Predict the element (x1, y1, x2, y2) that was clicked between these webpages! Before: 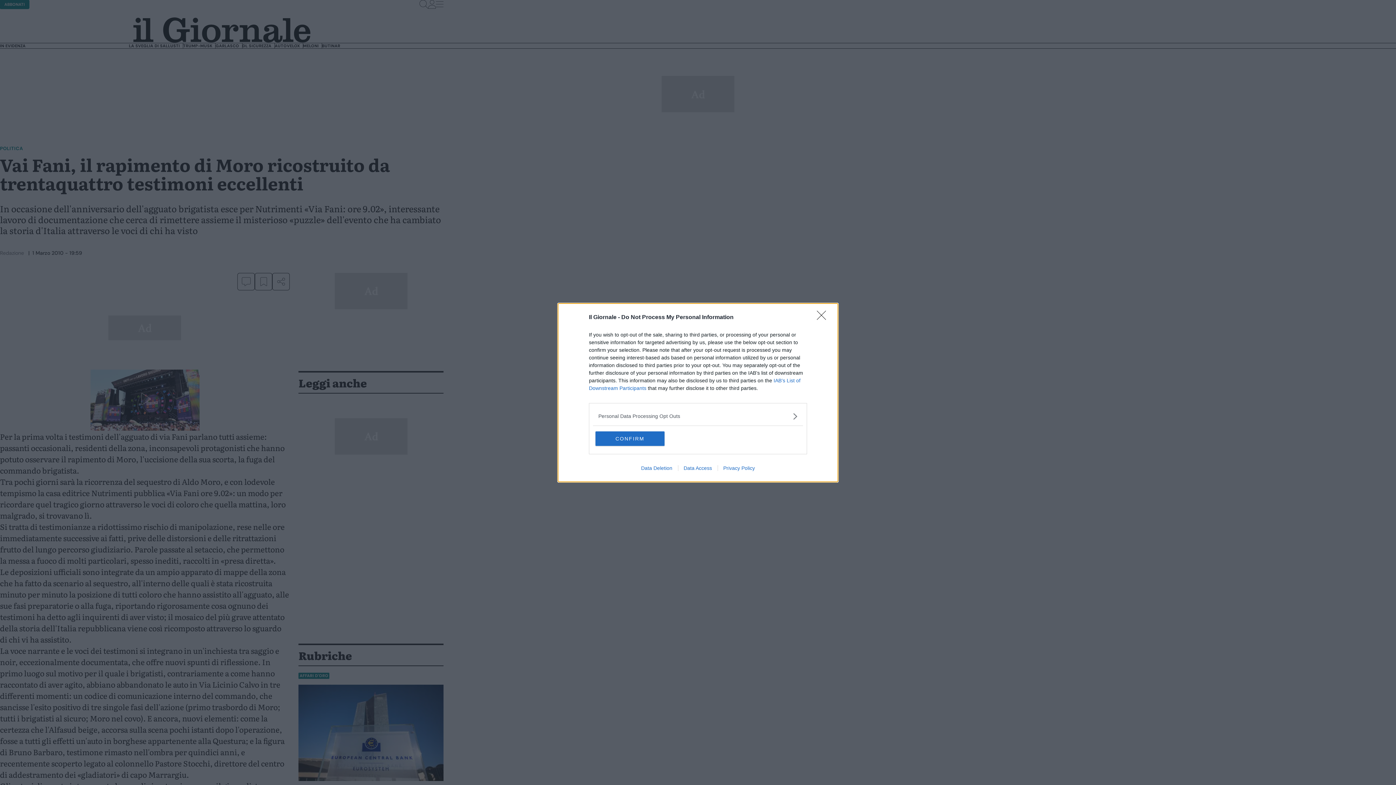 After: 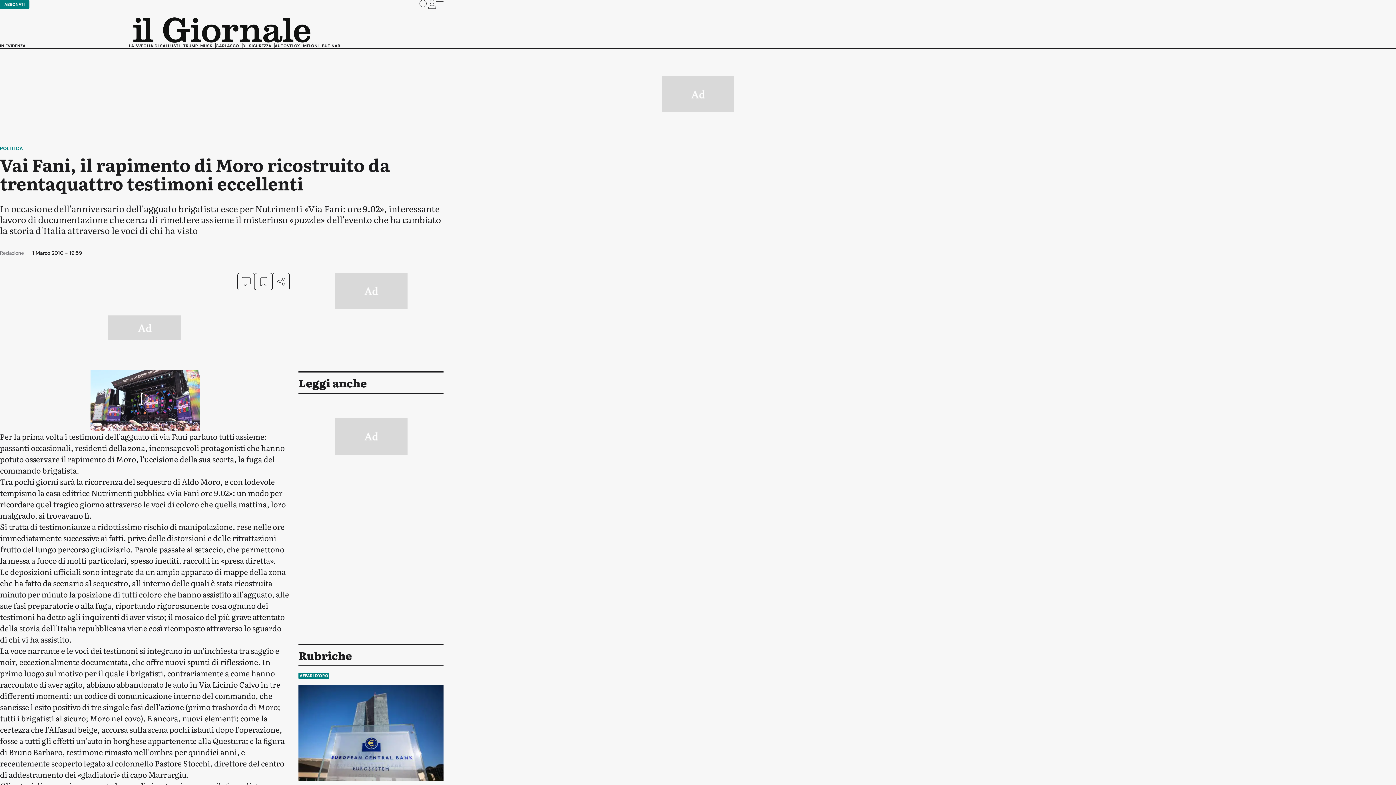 Action: label: CONFIRM bbox: (595, 431, 664, 446)